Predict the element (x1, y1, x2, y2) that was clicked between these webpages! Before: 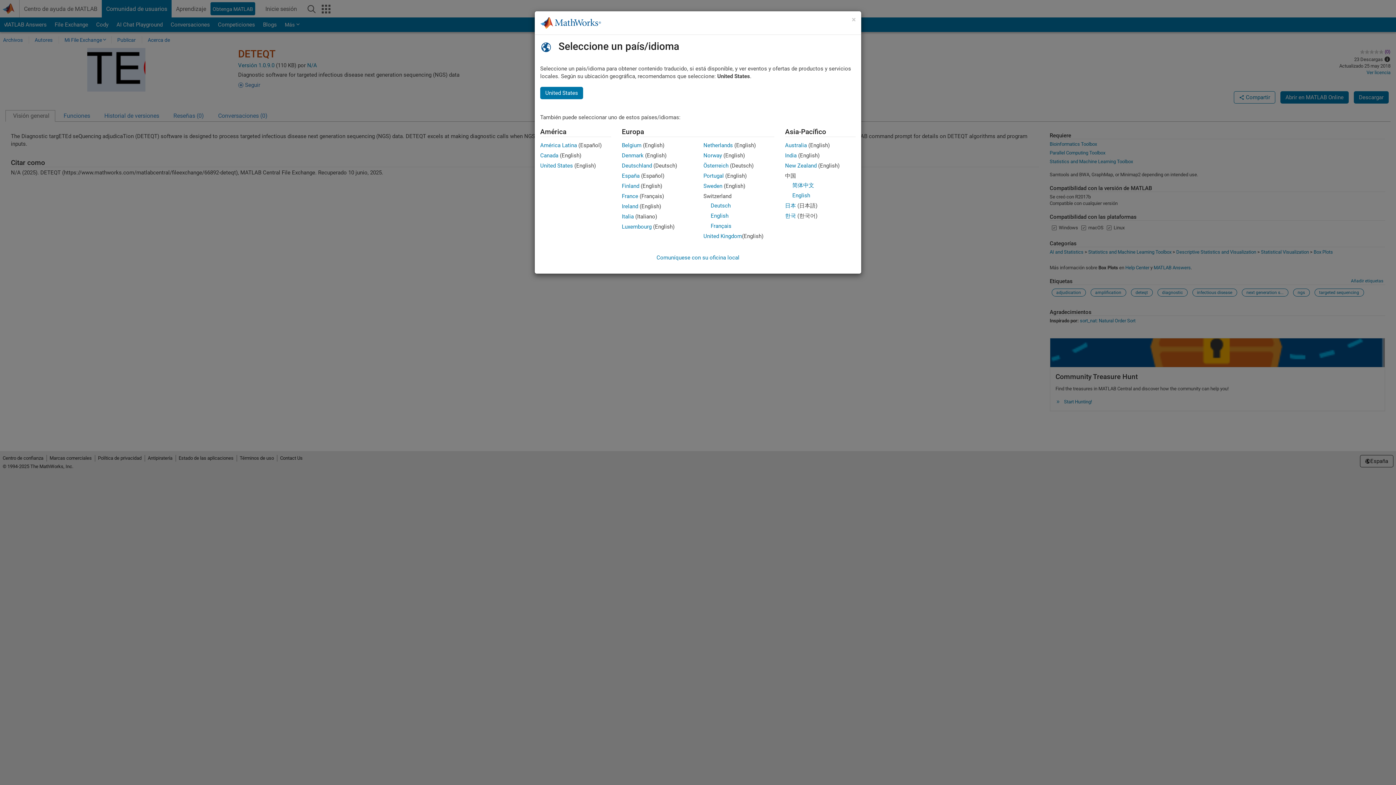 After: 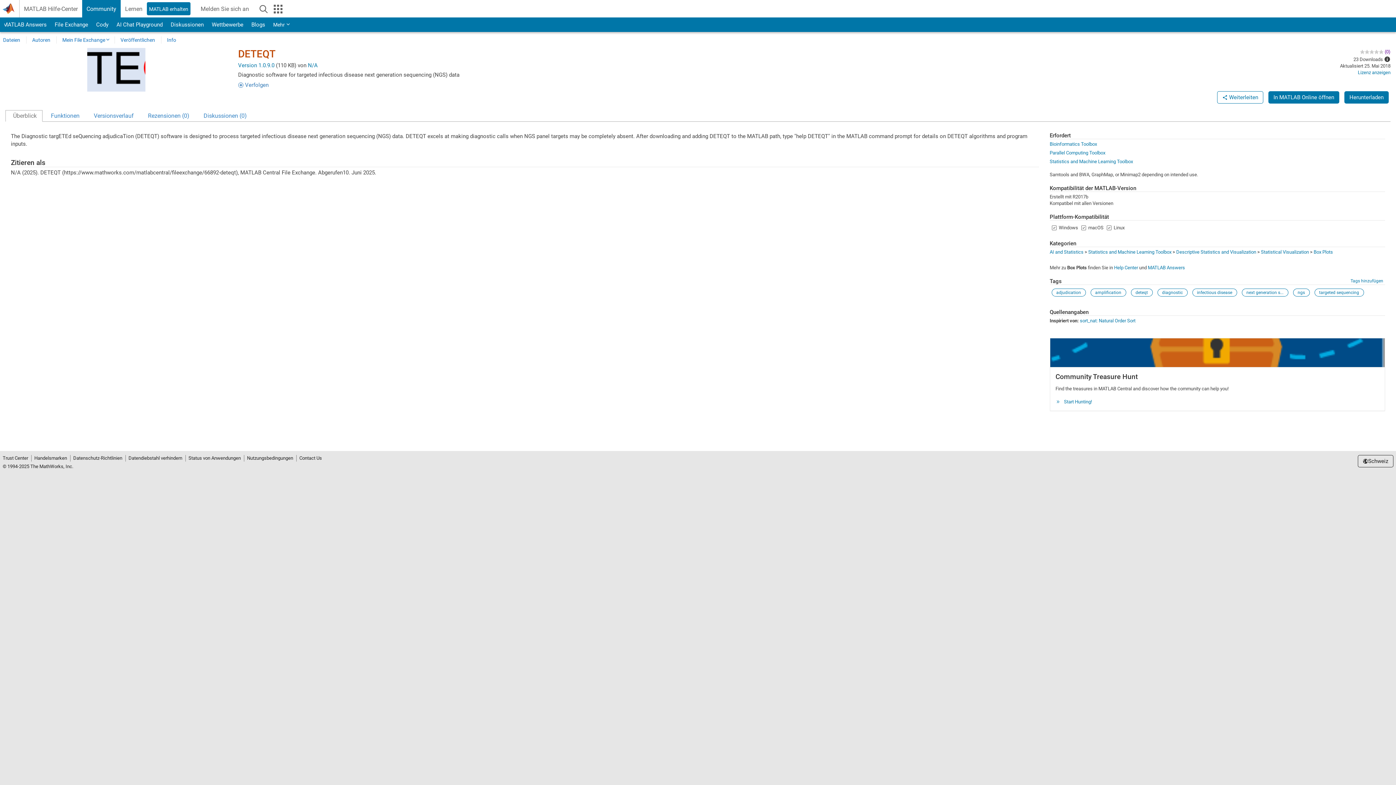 Action: label: Deutsch bbox: (710, 202, 730, 209)